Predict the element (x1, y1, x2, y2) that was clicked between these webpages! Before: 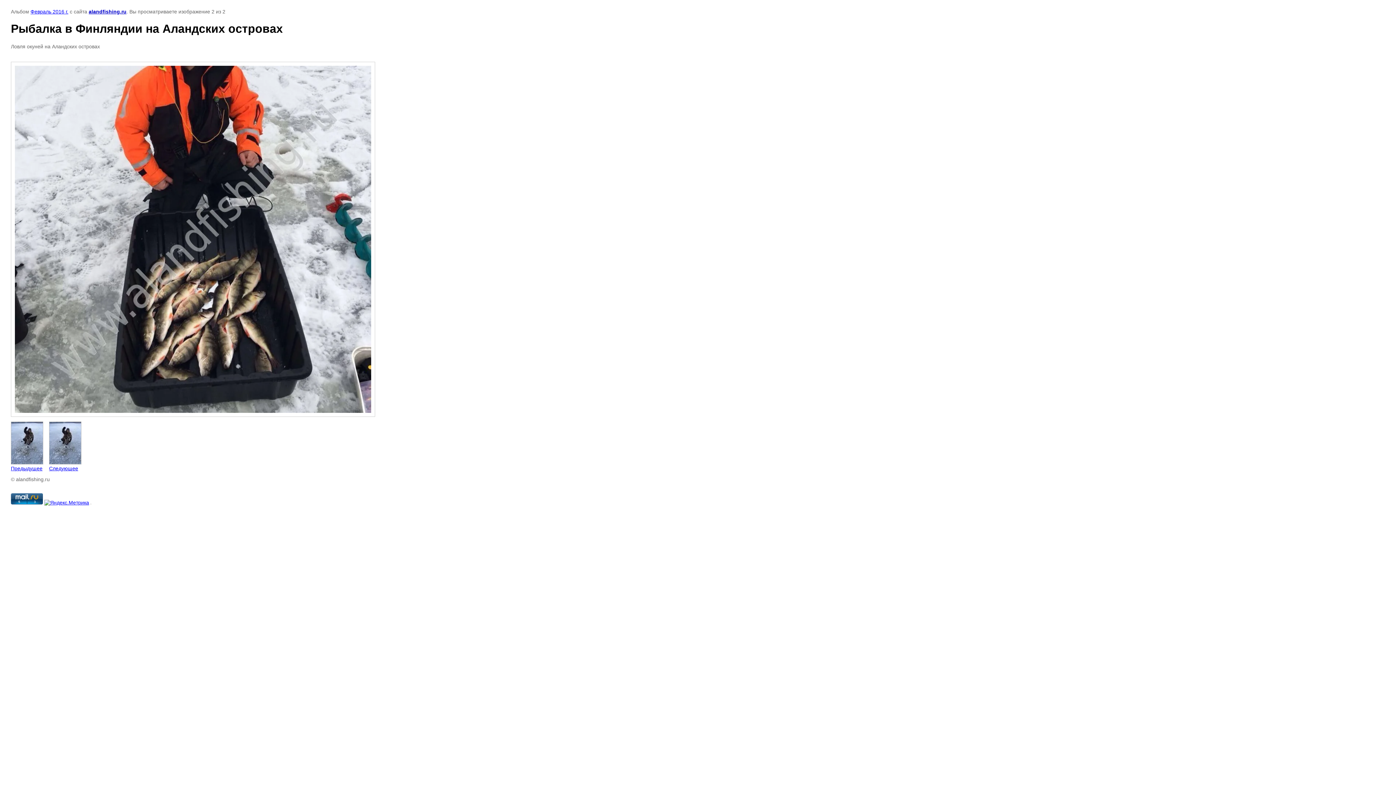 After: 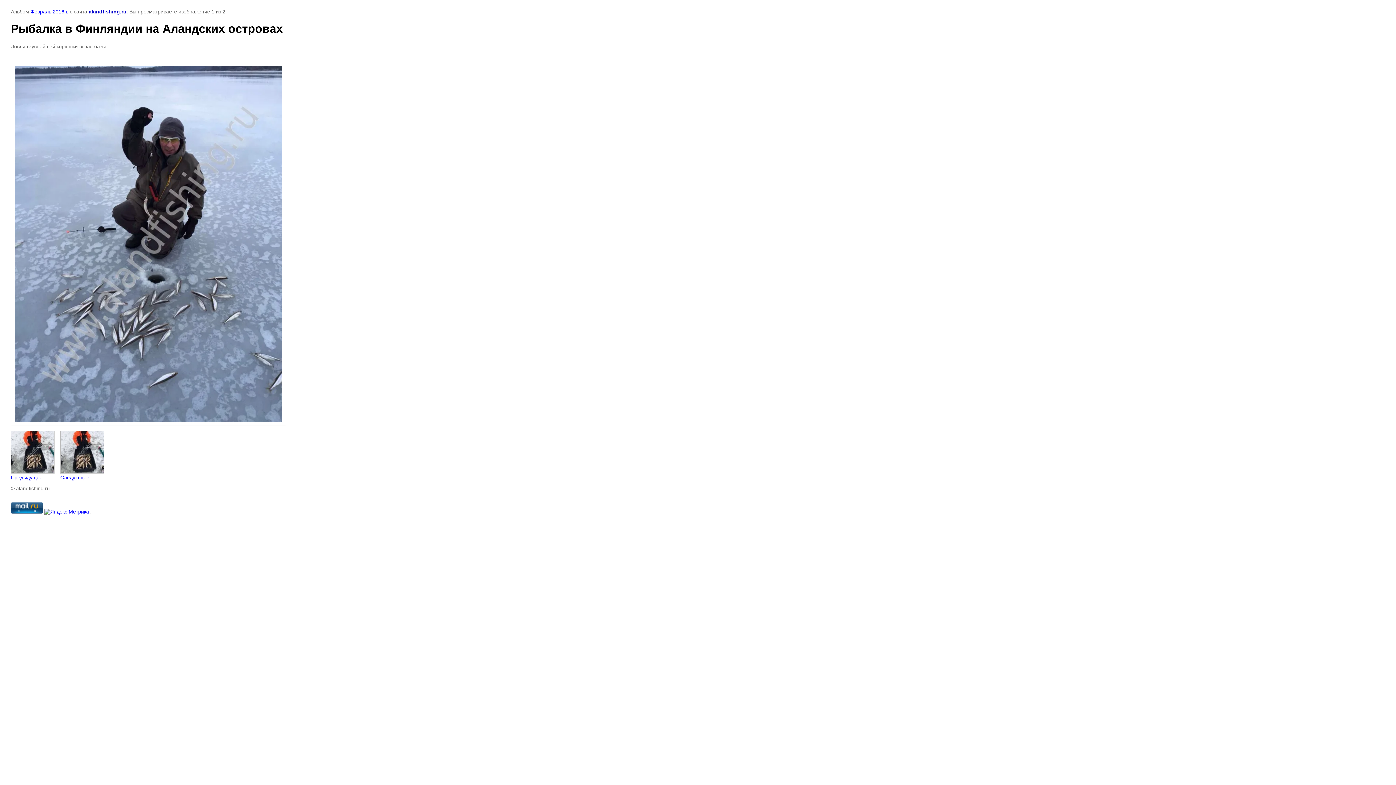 Action: bbox: (49, 421, 81, 471) label: 
Следующее